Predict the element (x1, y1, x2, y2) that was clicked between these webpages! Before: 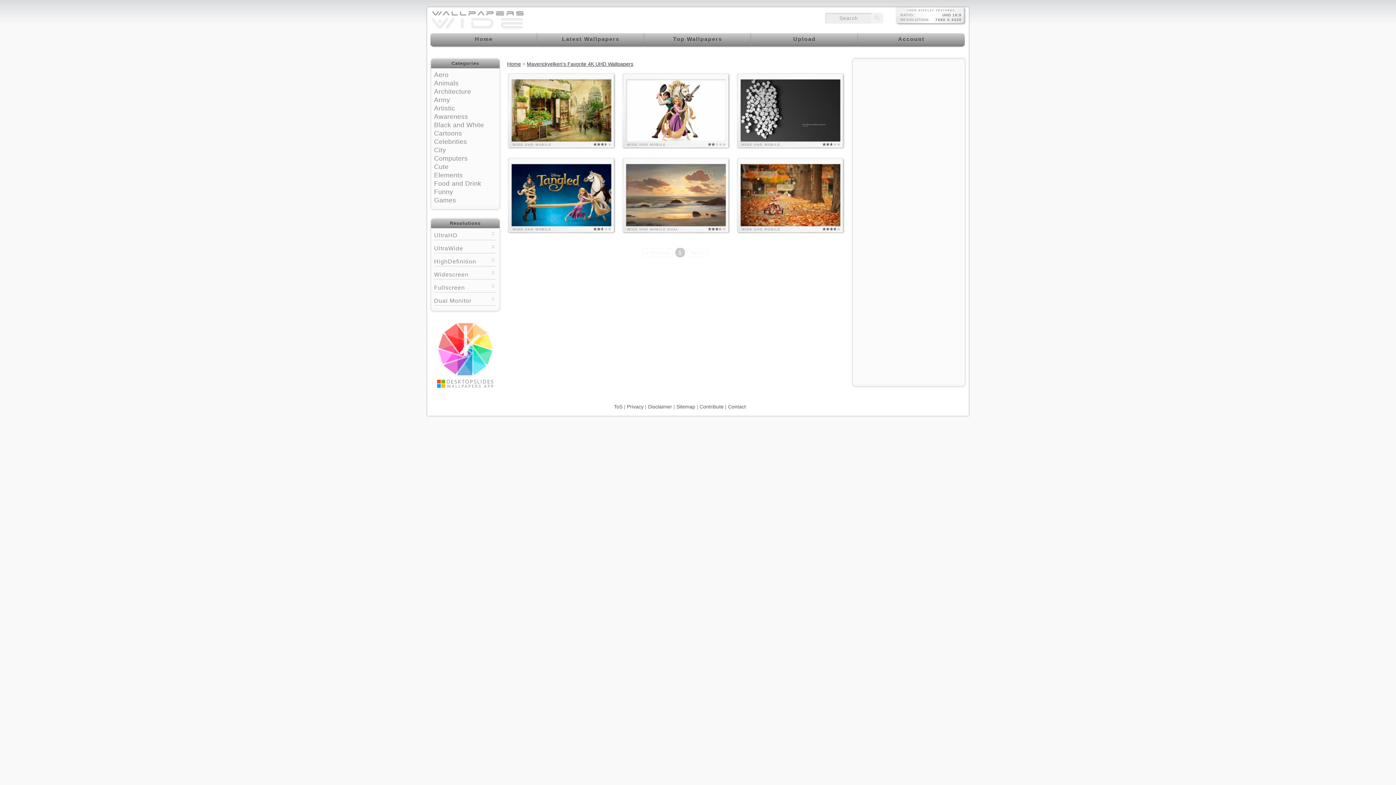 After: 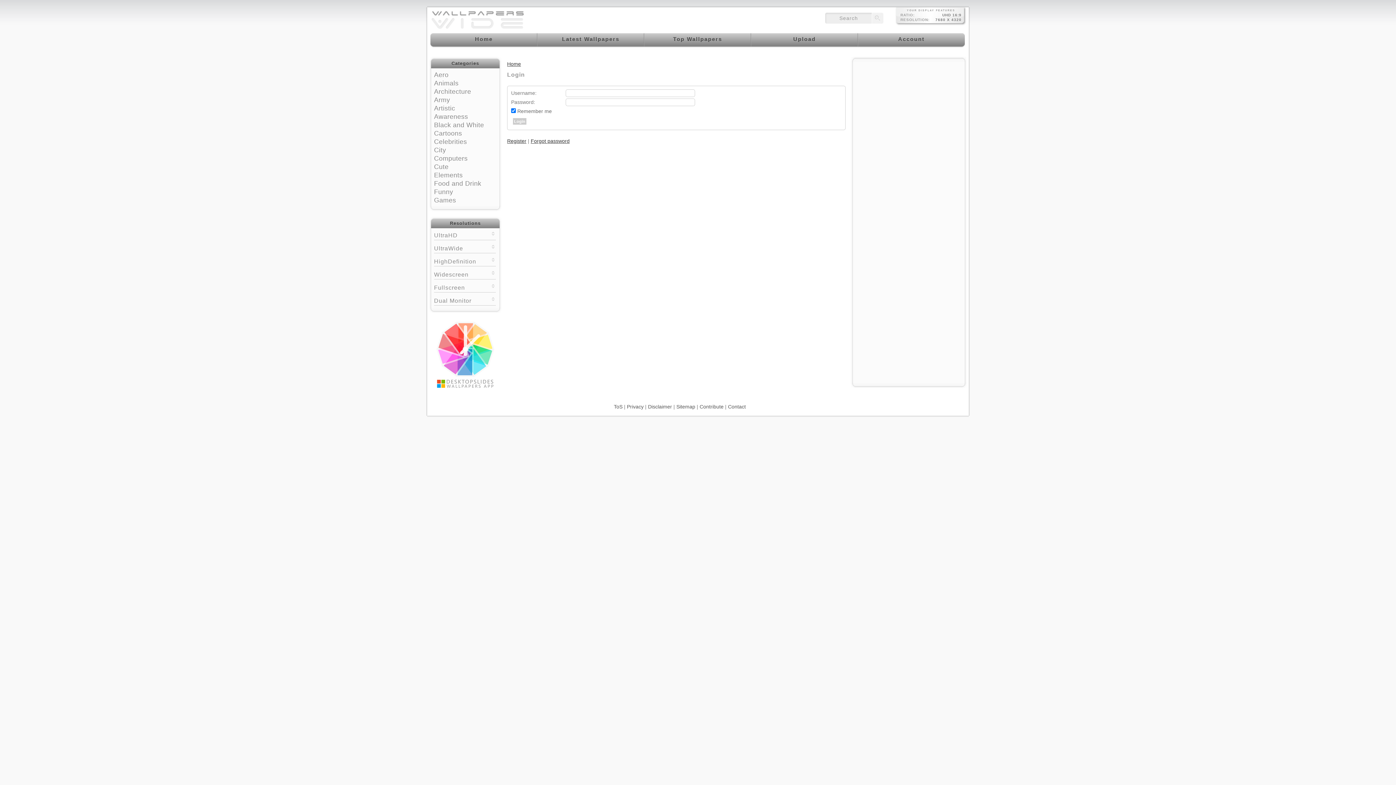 Action: label: Account bbox: (858, 32, 965, 47)